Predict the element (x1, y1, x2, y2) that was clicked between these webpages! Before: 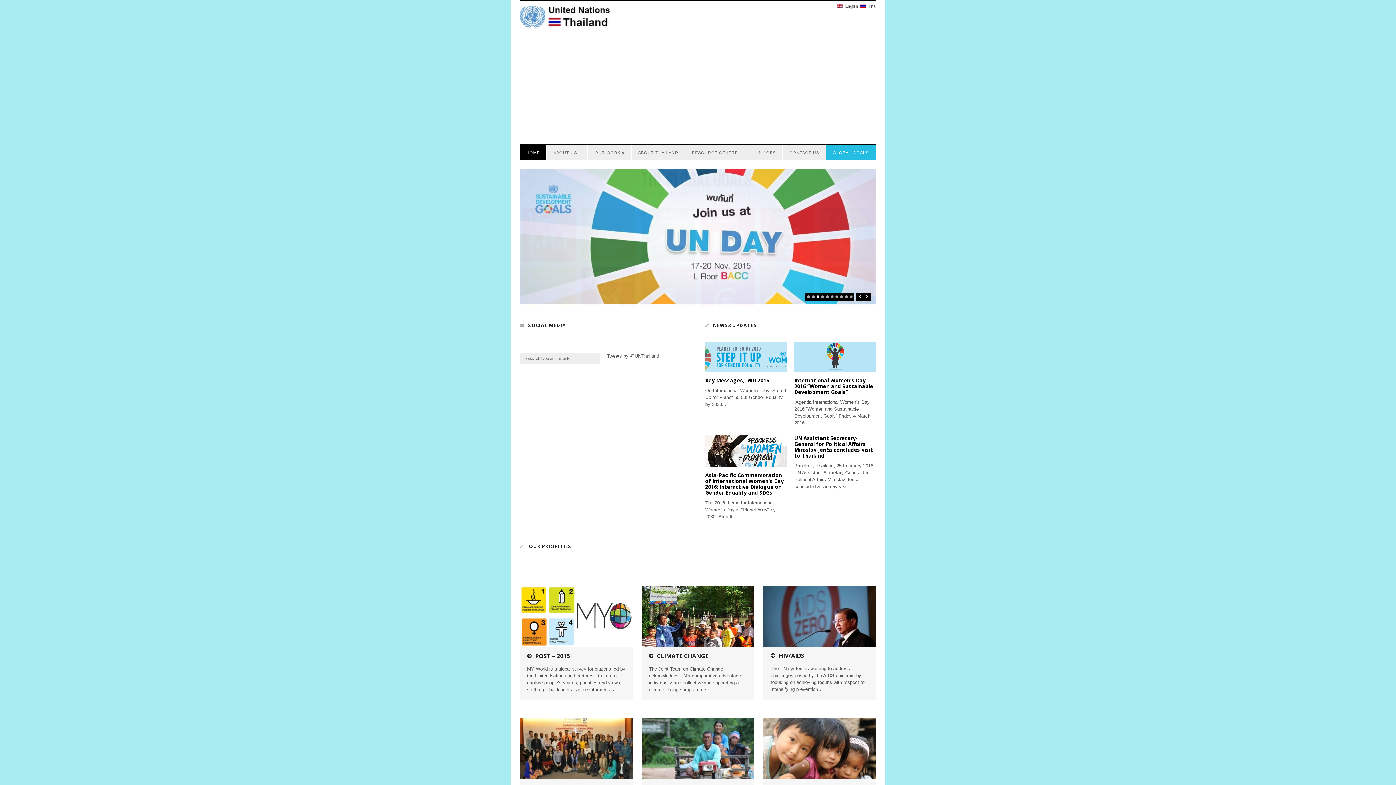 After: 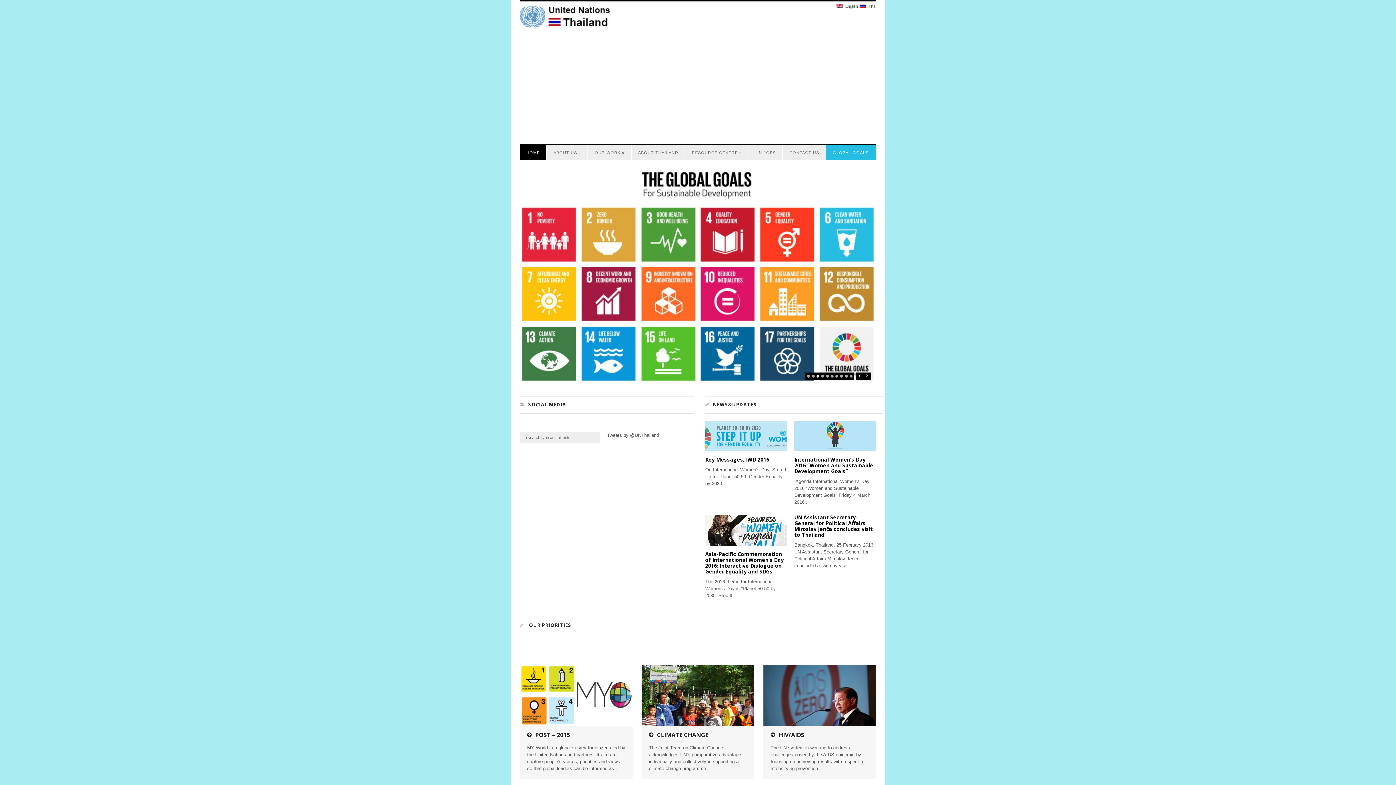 Action: bbox: (794, 369, 876, 374)